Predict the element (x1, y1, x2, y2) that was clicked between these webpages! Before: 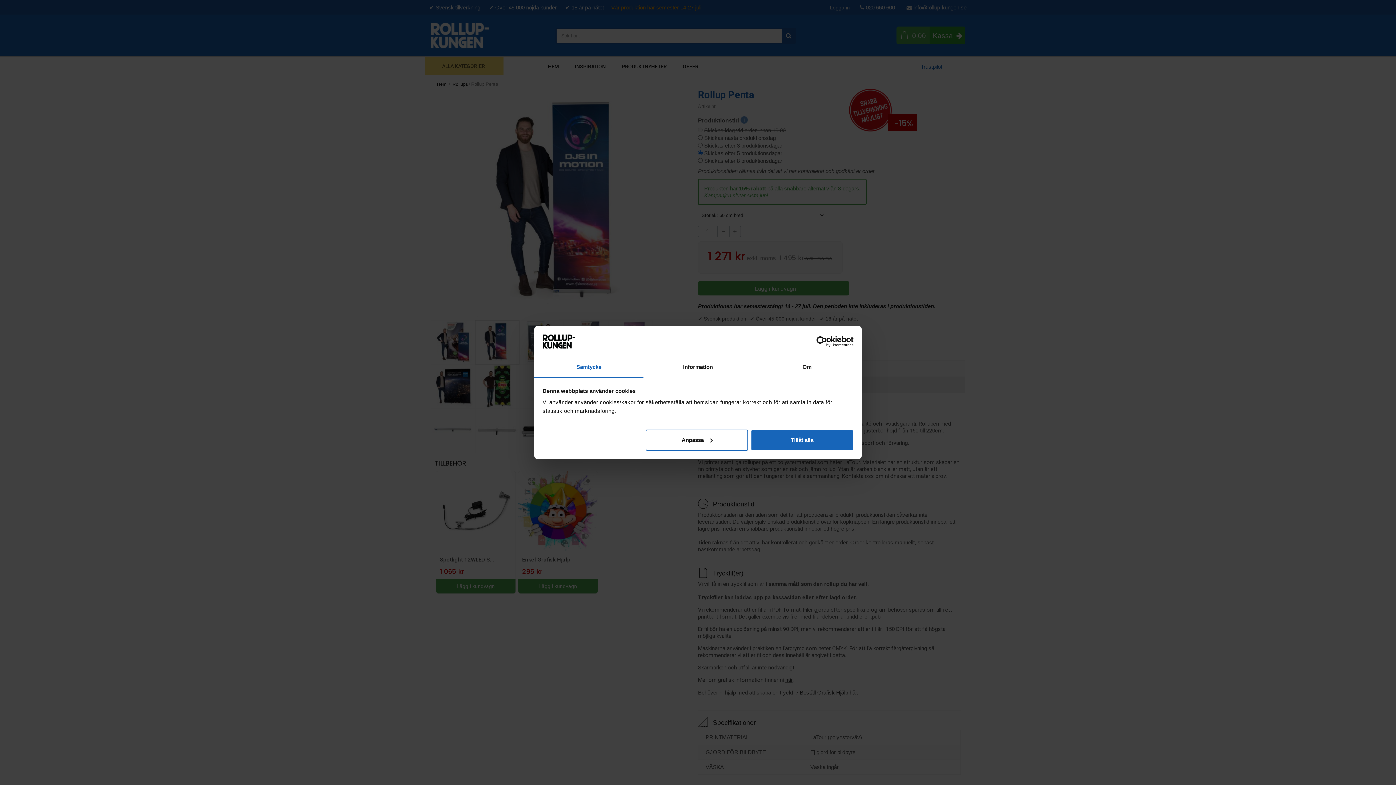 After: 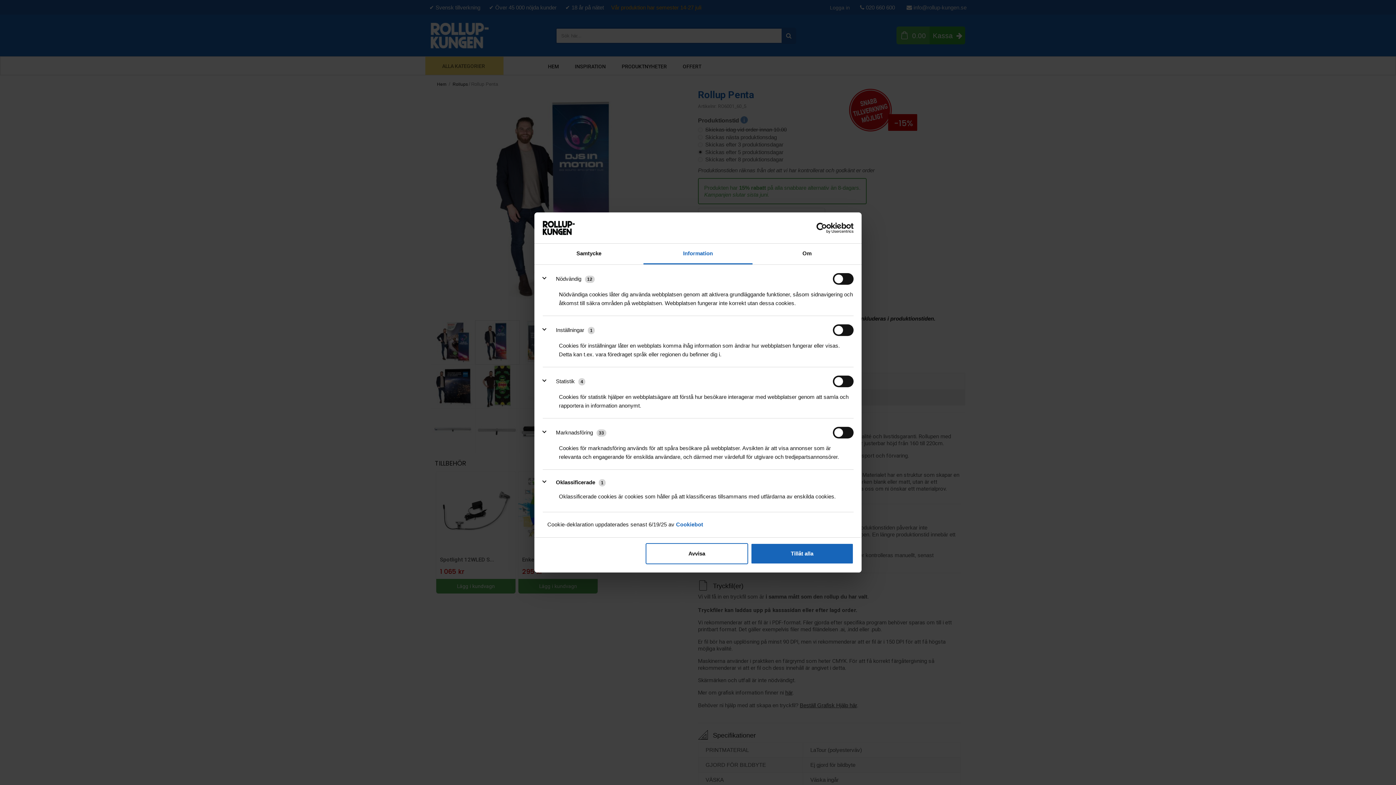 Action: bbox: (645, 429, 748, 450) label: Anpassa